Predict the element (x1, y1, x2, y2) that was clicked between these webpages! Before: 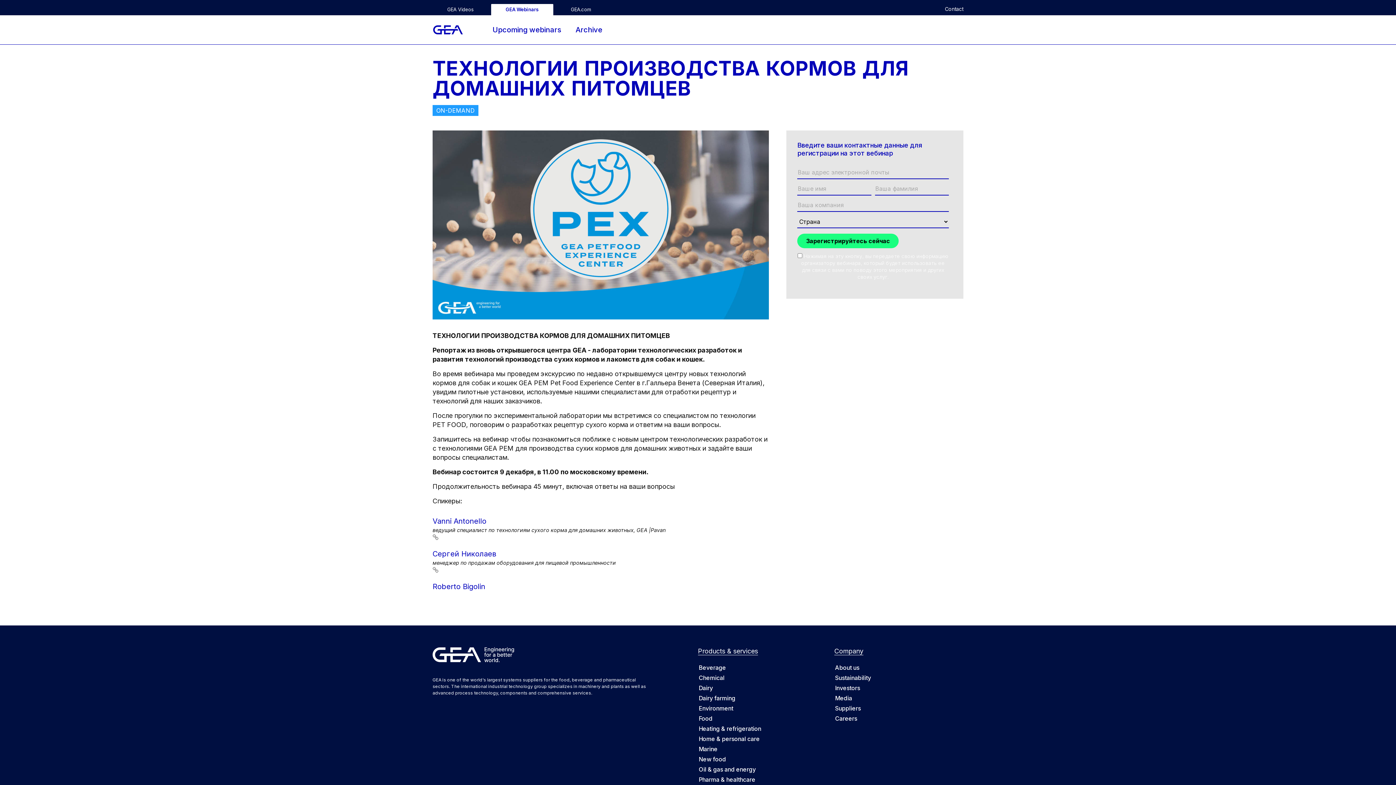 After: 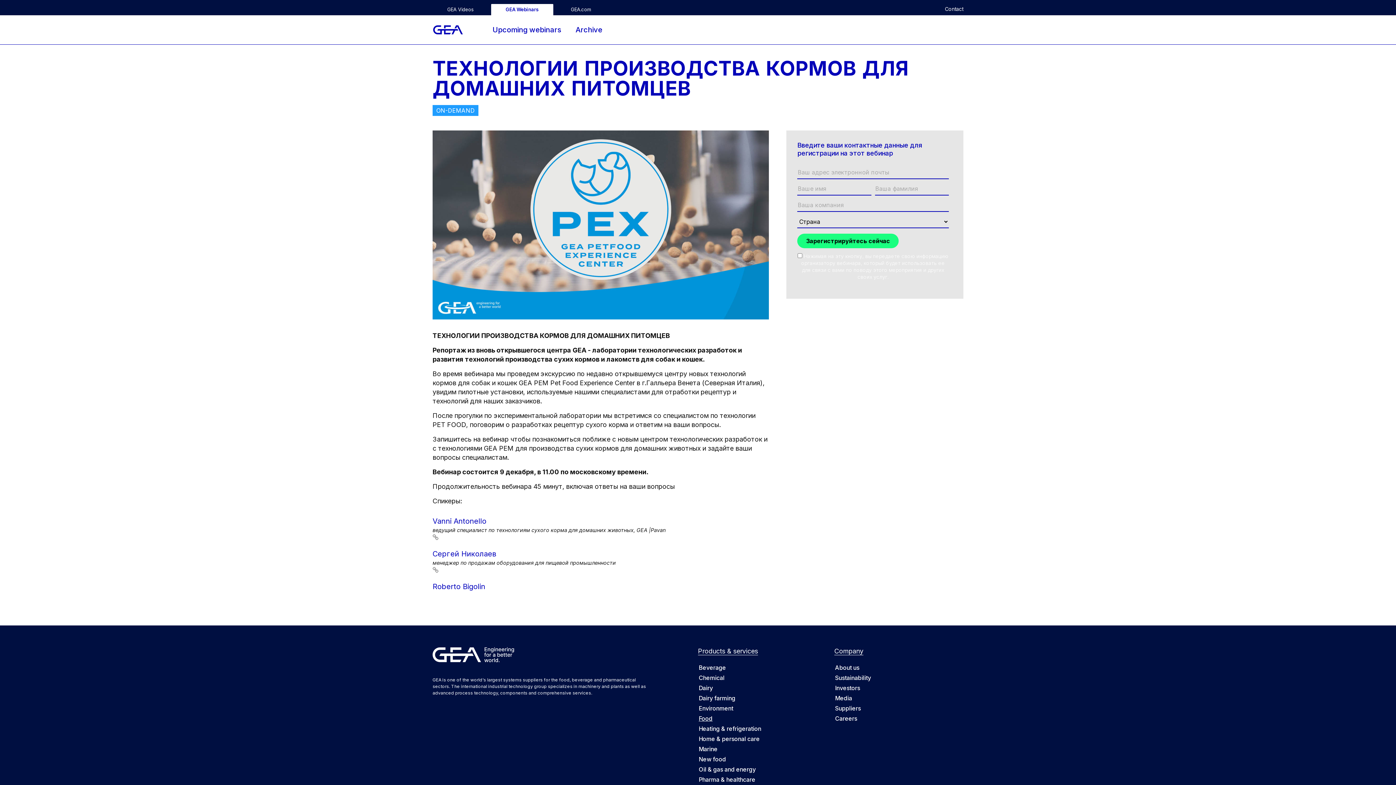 Action: label: Food bbox: (698, 715, 712, 722)